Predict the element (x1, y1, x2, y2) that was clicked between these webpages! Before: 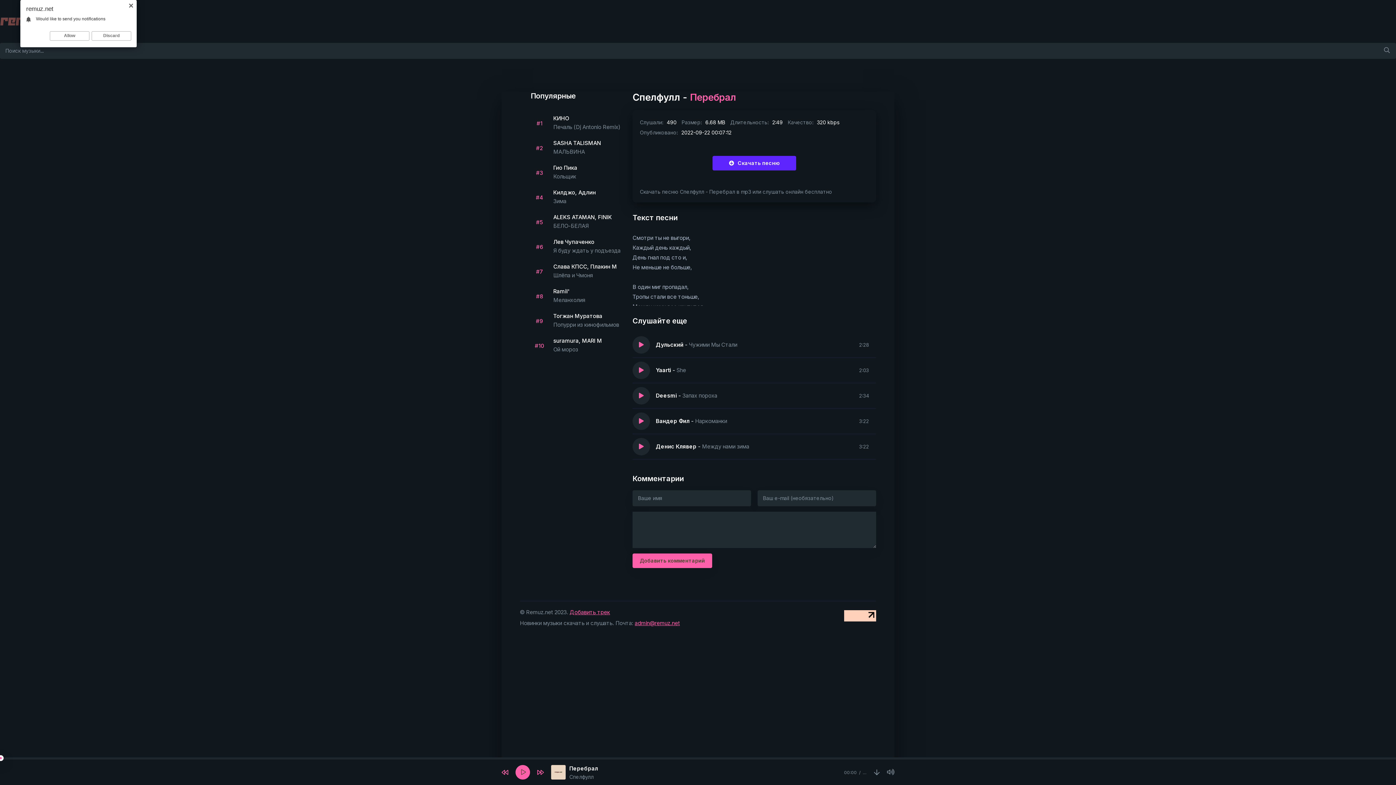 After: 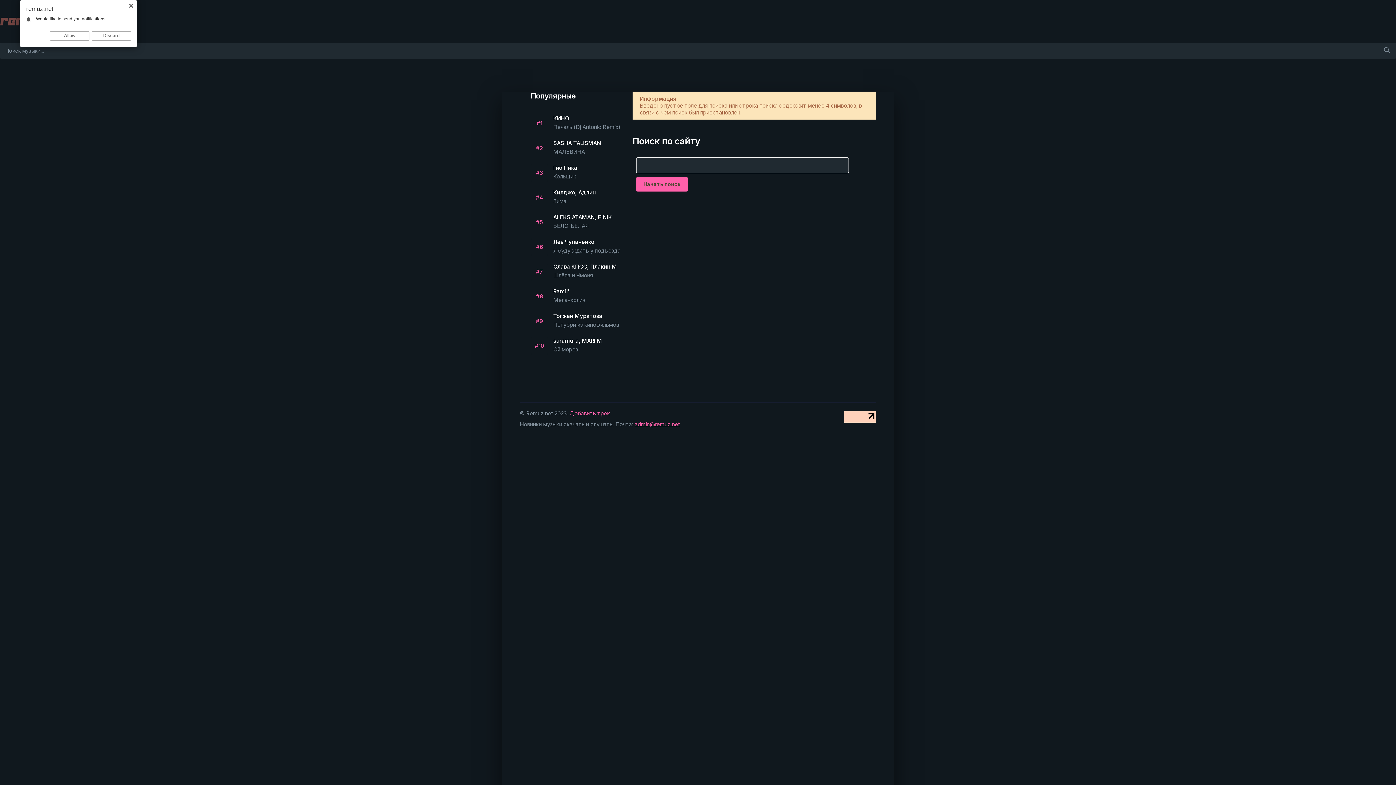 Action: bbox: (1378, 42, 1396, 57)